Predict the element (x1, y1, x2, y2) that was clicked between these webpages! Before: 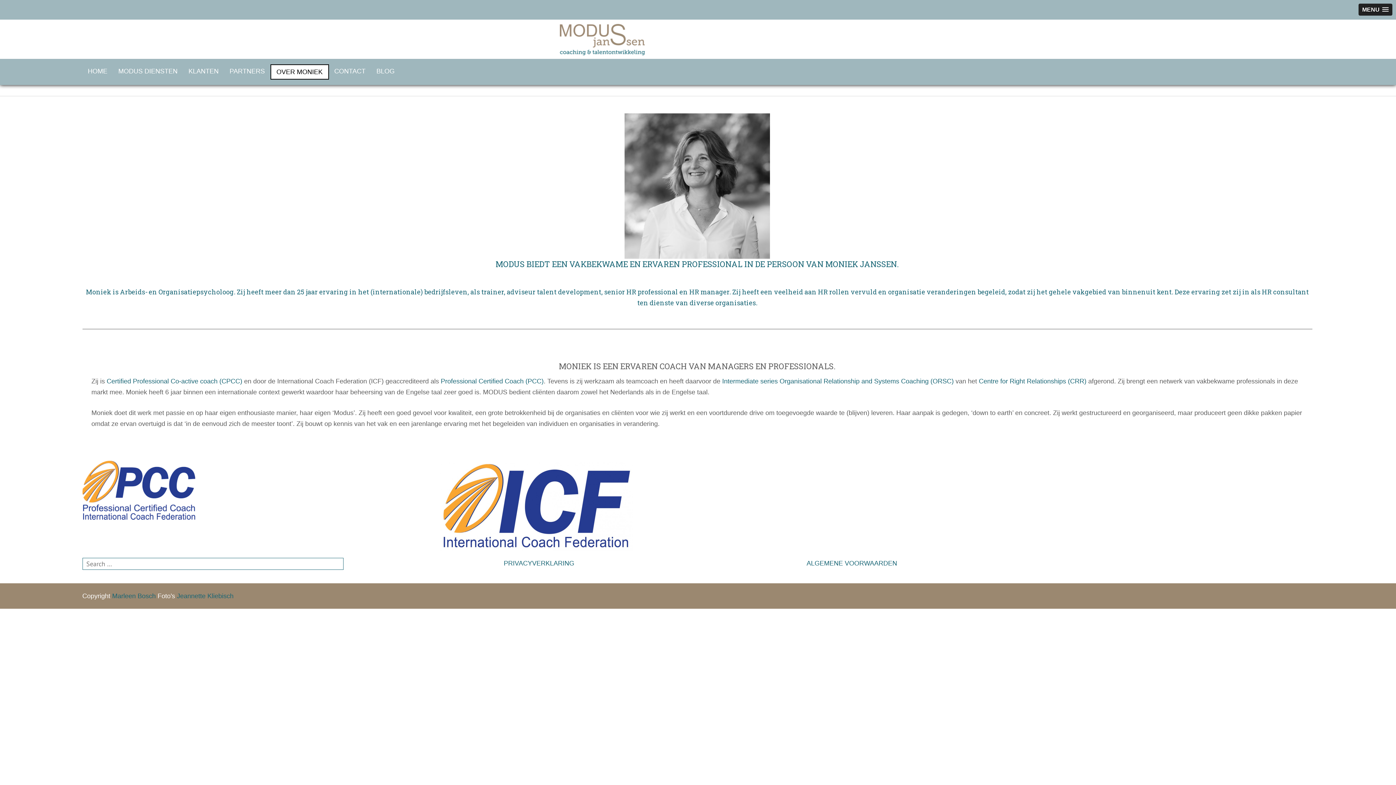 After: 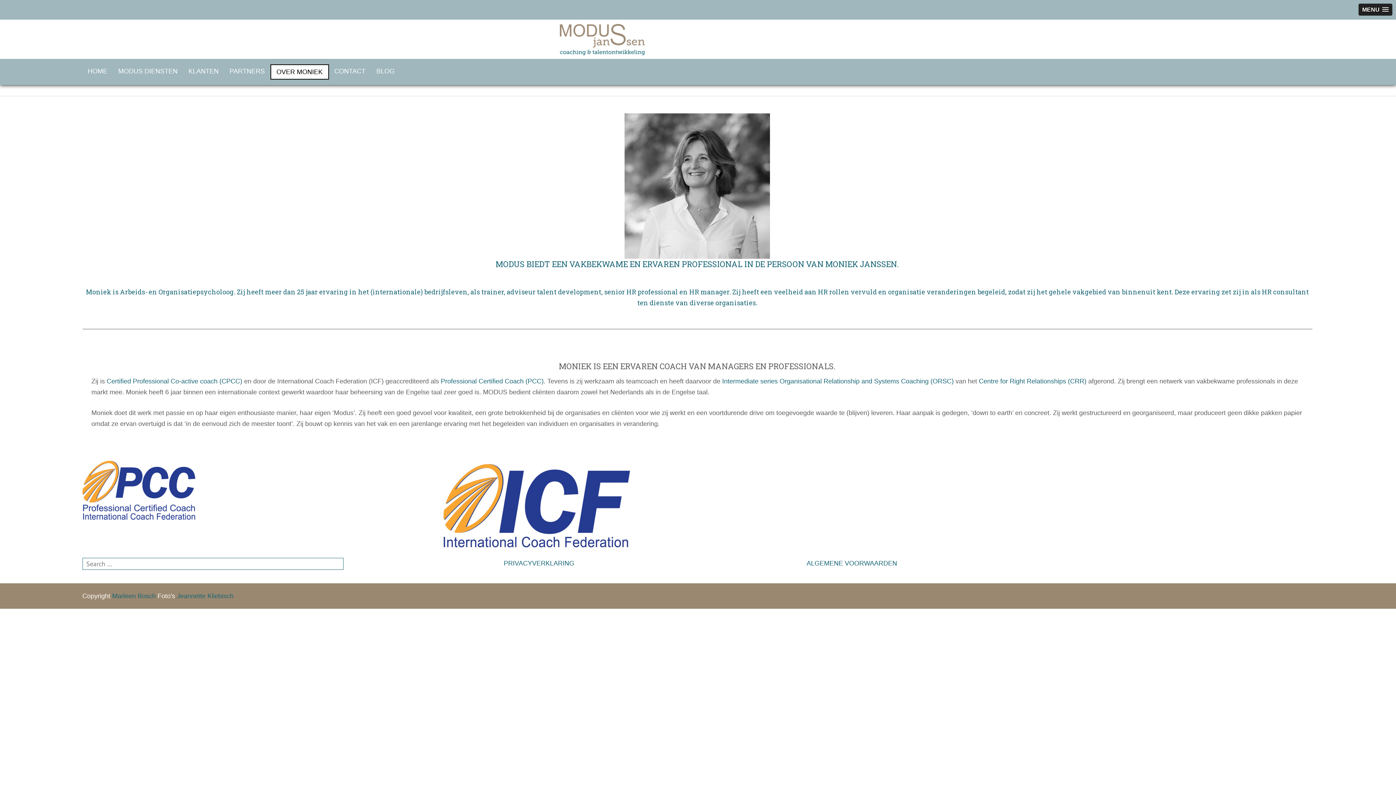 Action: label: Certified Professional Co-active coach (CPCC)  bbox: (106, 377, 244, 385)